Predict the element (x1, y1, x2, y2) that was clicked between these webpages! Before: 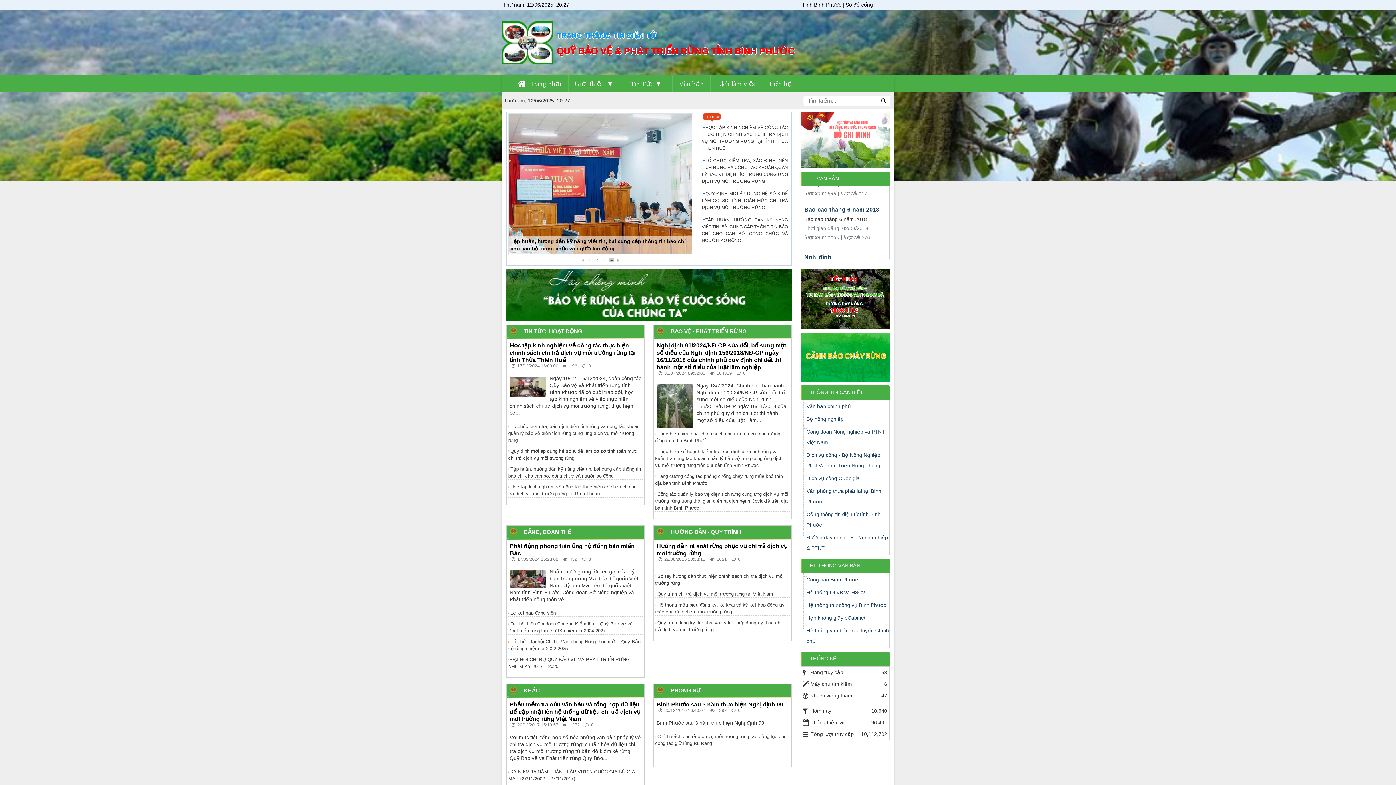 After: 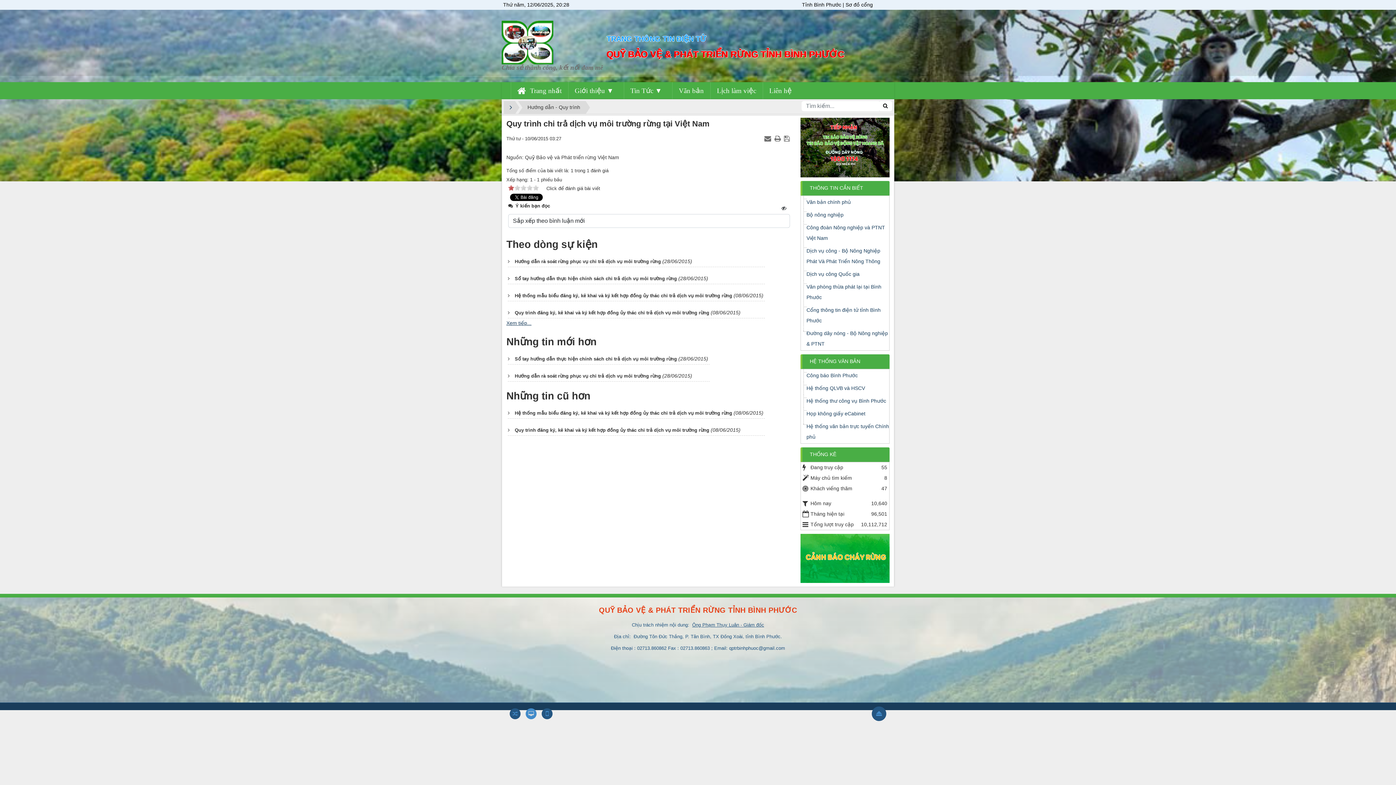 Action: label: Quy trình chi trả dịch vụ môi trường rừng tại Việt Nam bbox: (655, 591, 773, 596)